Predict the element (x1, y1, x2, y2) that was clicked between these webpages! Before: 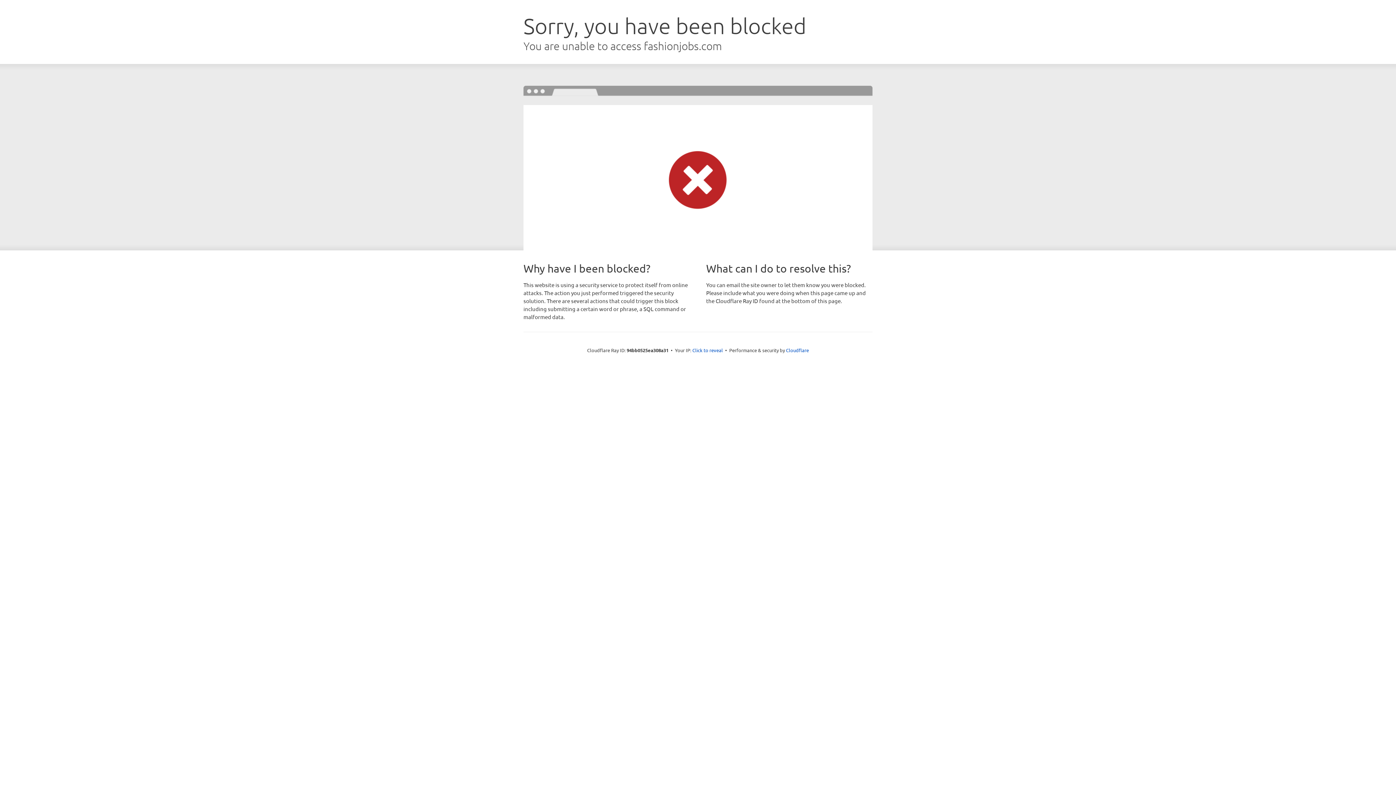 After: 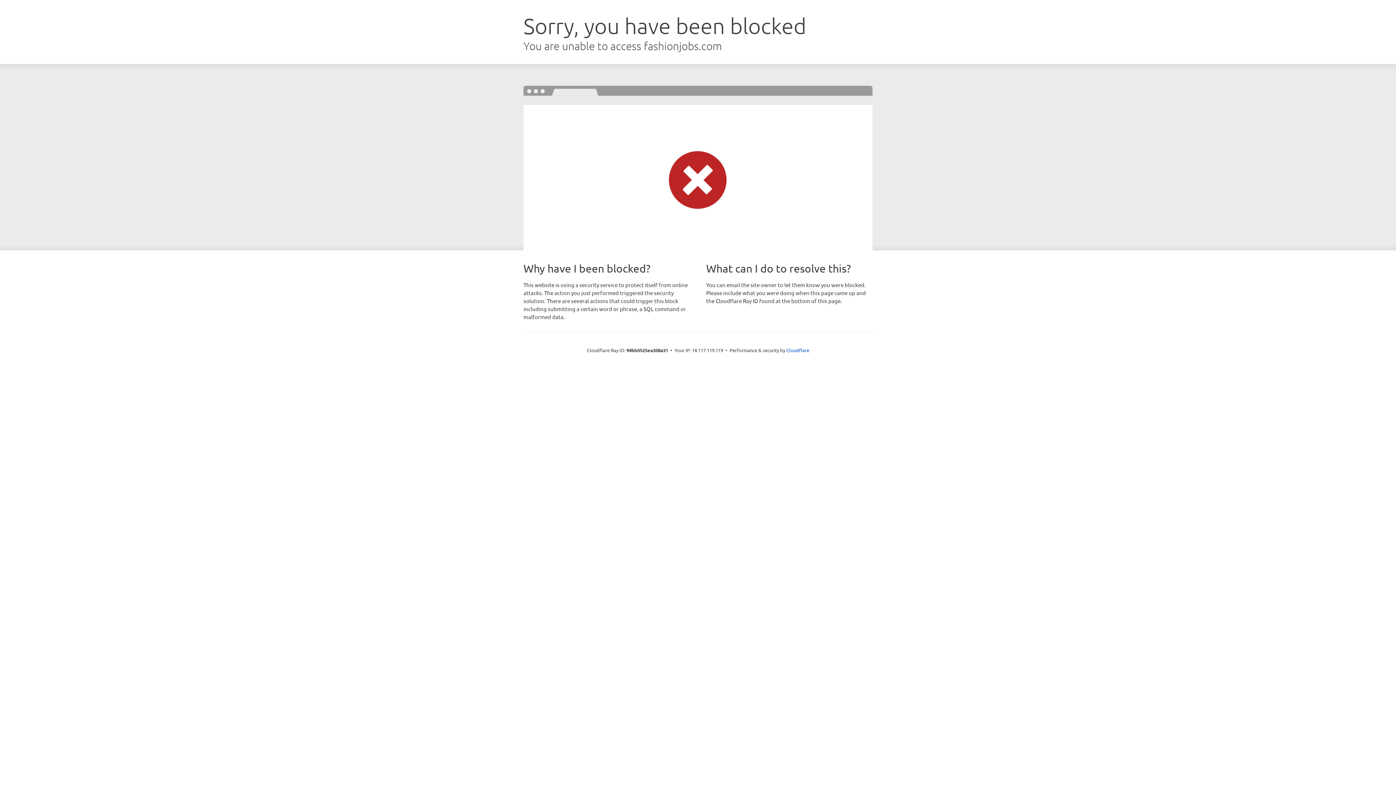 Action: bbox: (692, 346, 723, 353) label: Click to reveal